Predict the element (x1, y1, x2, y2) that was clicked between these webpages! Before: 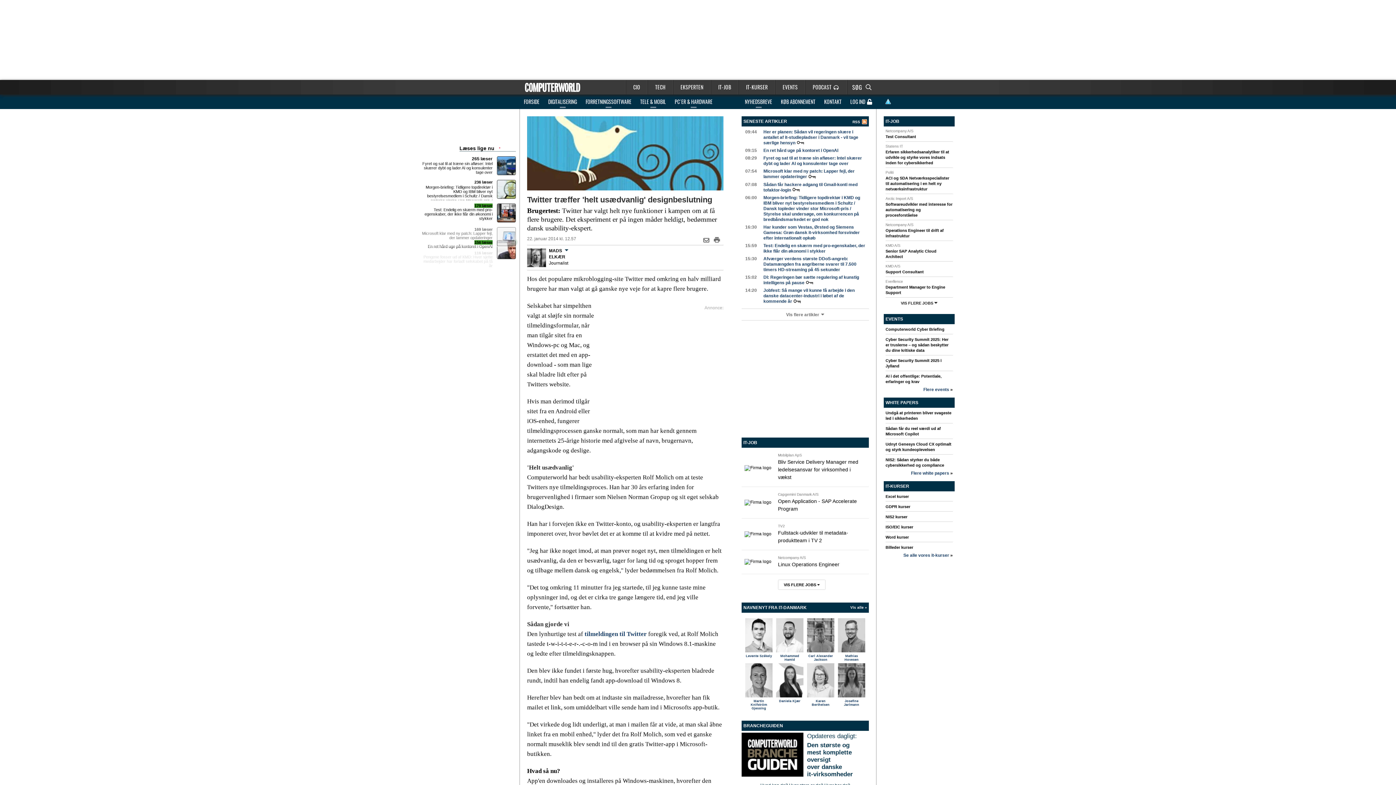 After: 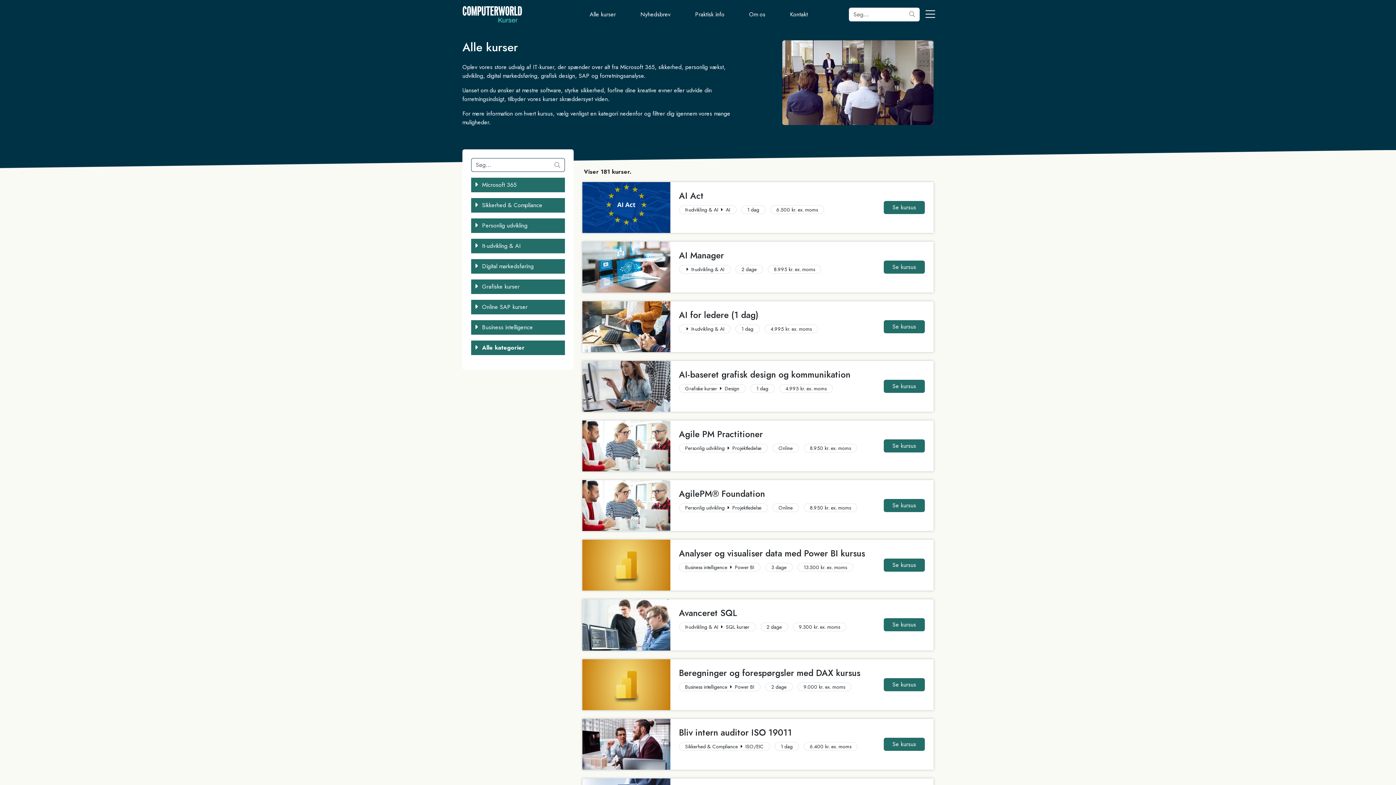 Action: label: Se alle vores it-kurser bbox: (903, 553, 949, 558)